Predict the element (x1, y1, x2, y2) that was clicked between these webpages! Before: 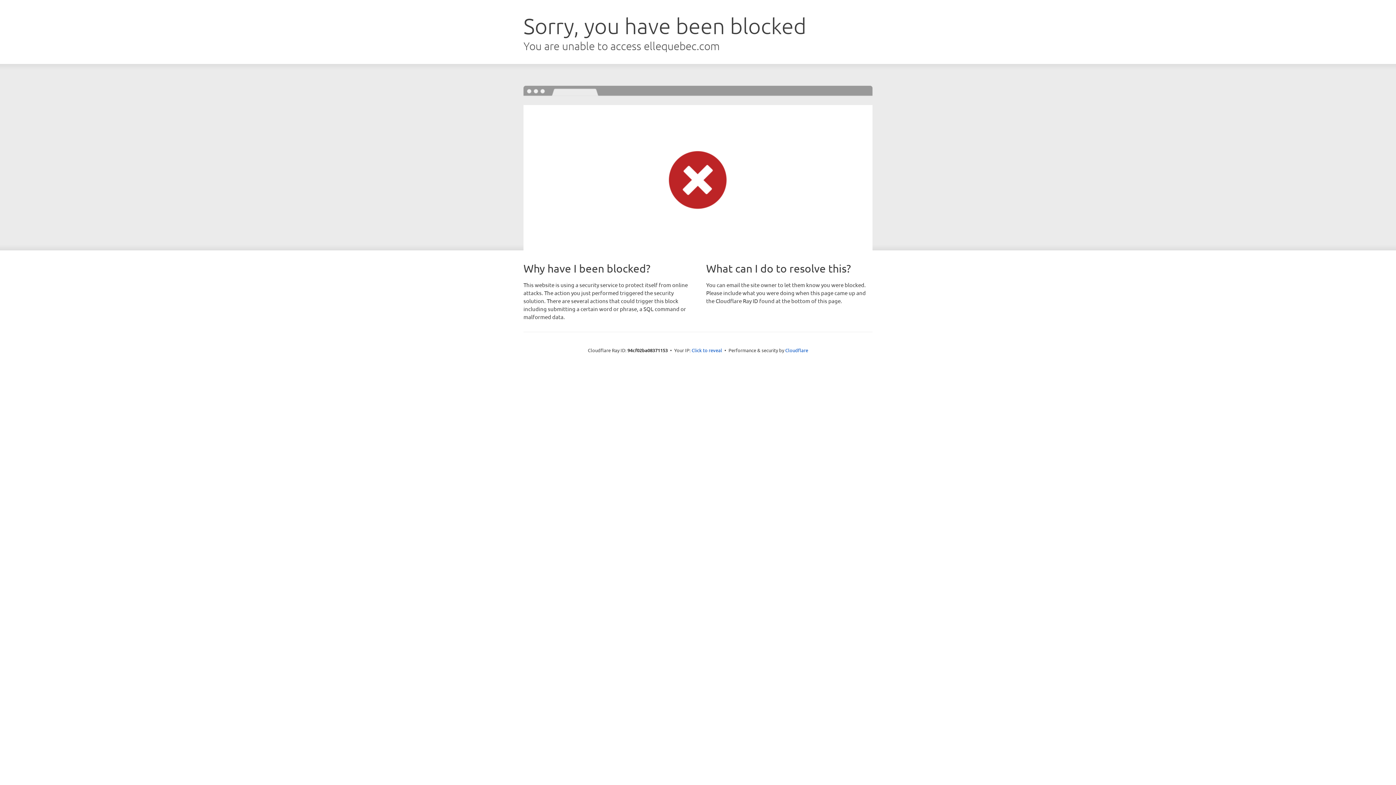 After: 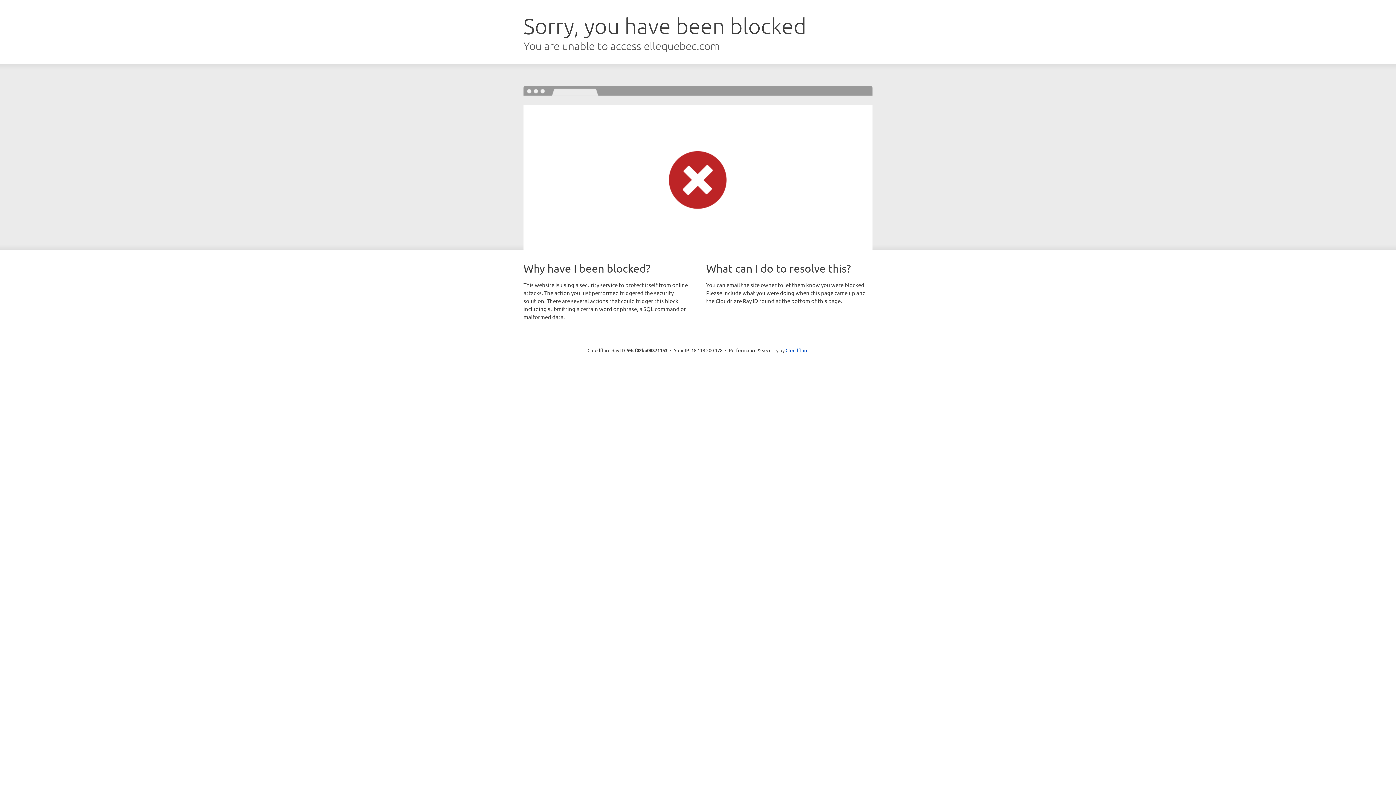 Action: bbox: (691, 346, 722, 353) label: Click to reveal